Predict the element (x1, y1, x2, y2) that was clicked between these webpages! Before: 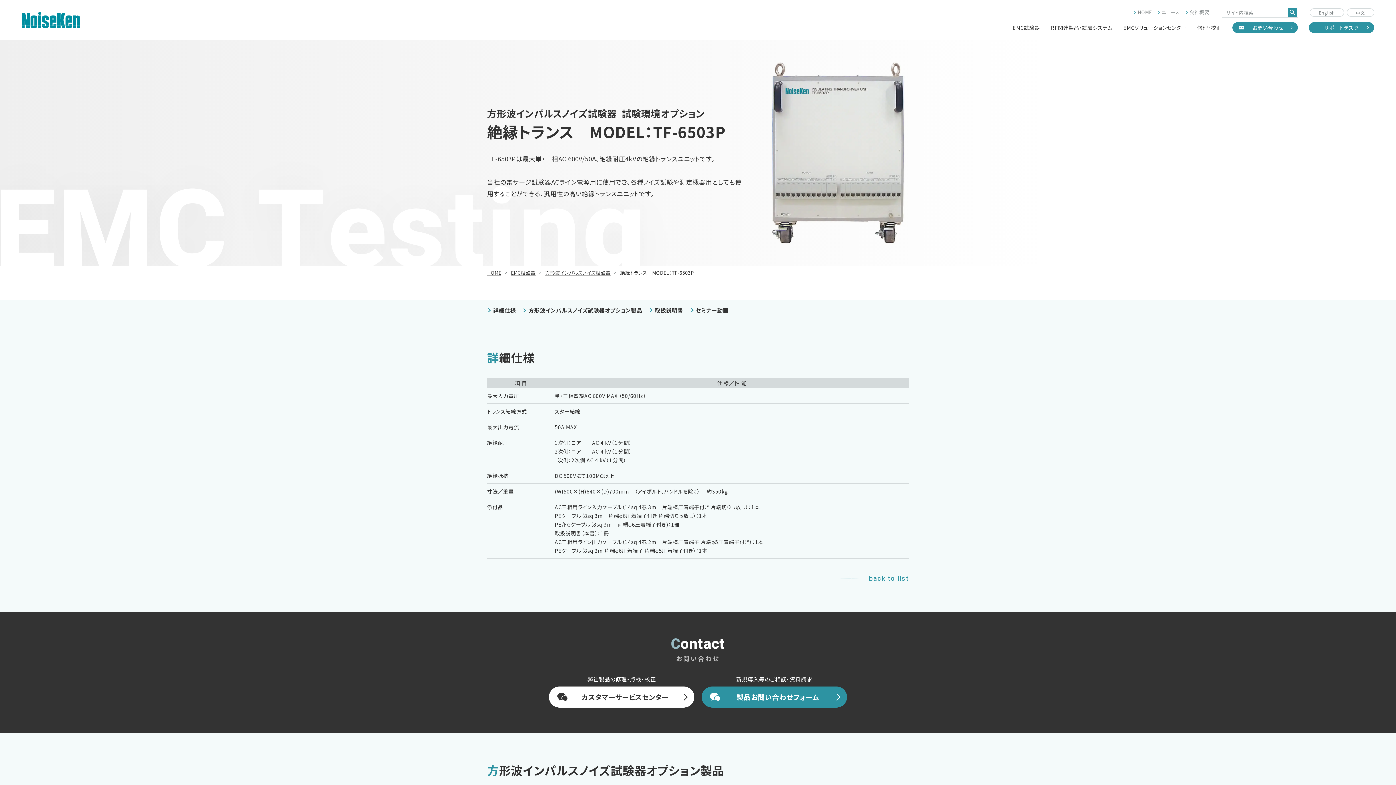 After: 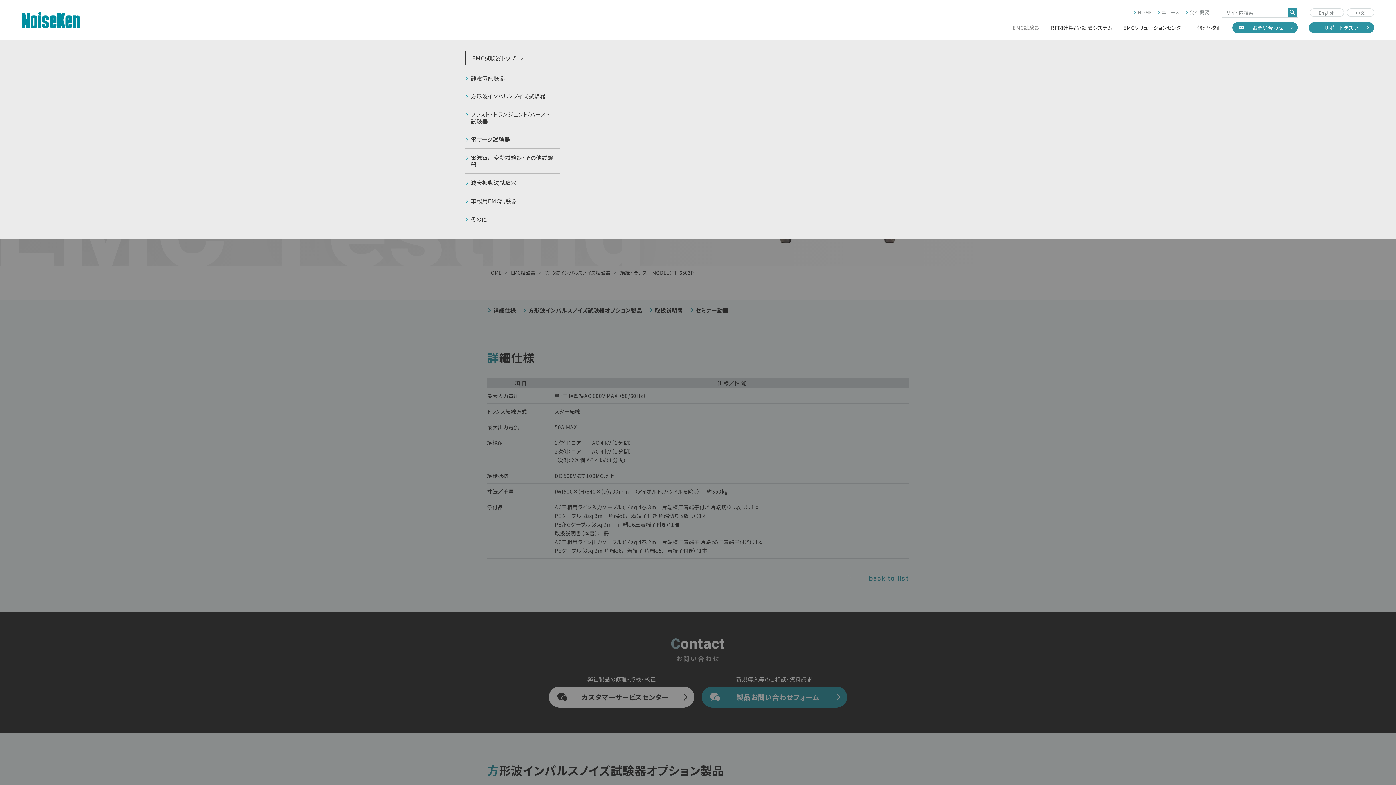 Action: bbox: (1012, 22, 1040, 33) label: EMC試験器